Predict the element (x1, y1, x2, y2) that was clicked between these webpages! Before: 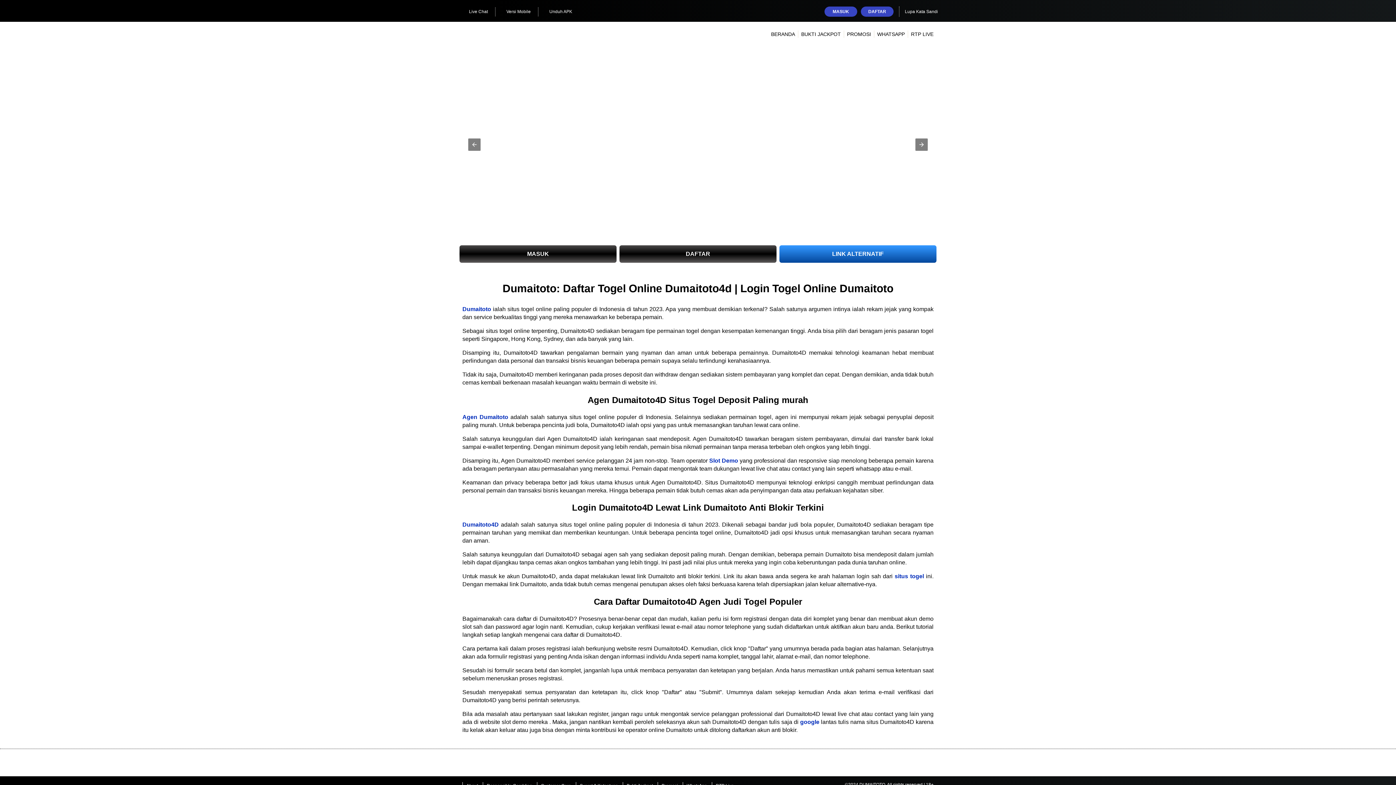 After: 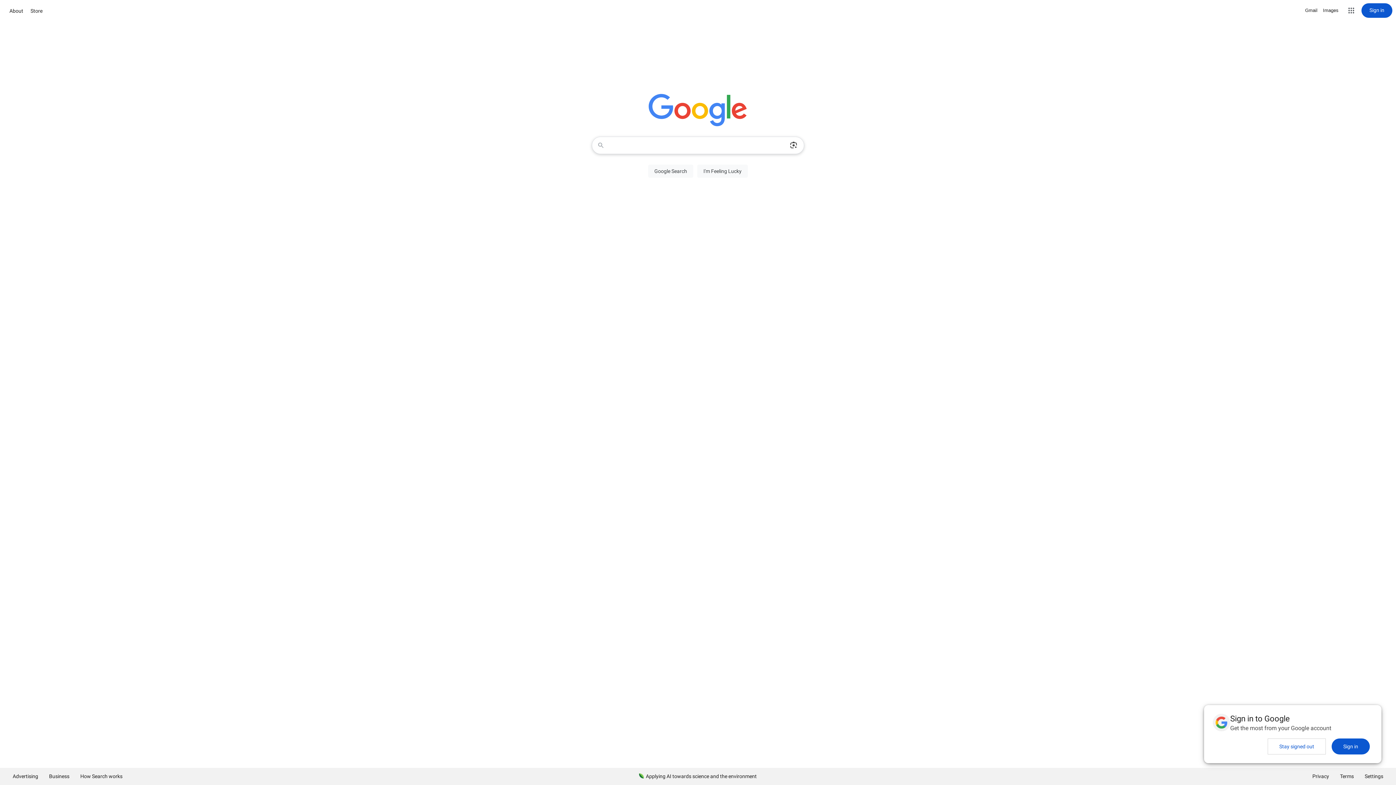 Action: bbox: (800, 719, 819, 725) label: google